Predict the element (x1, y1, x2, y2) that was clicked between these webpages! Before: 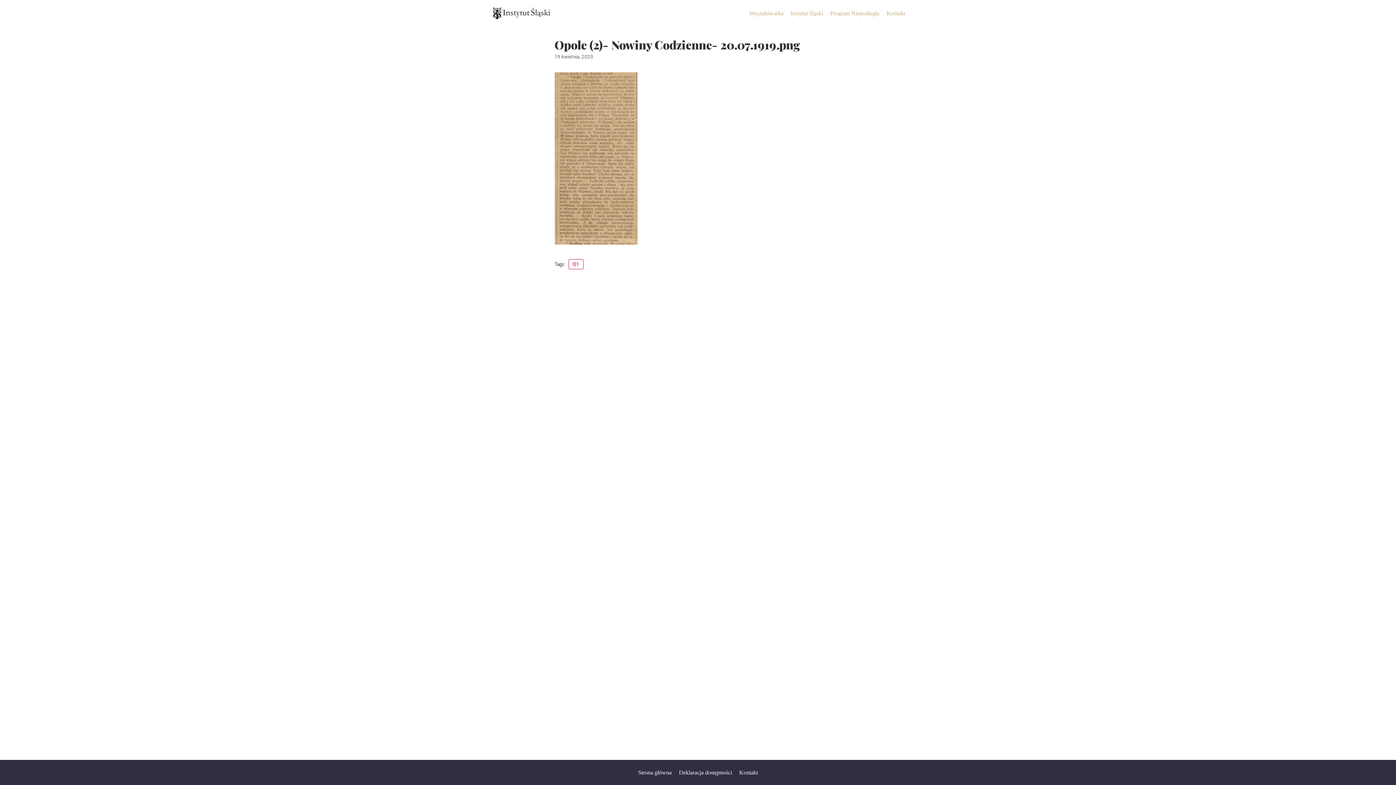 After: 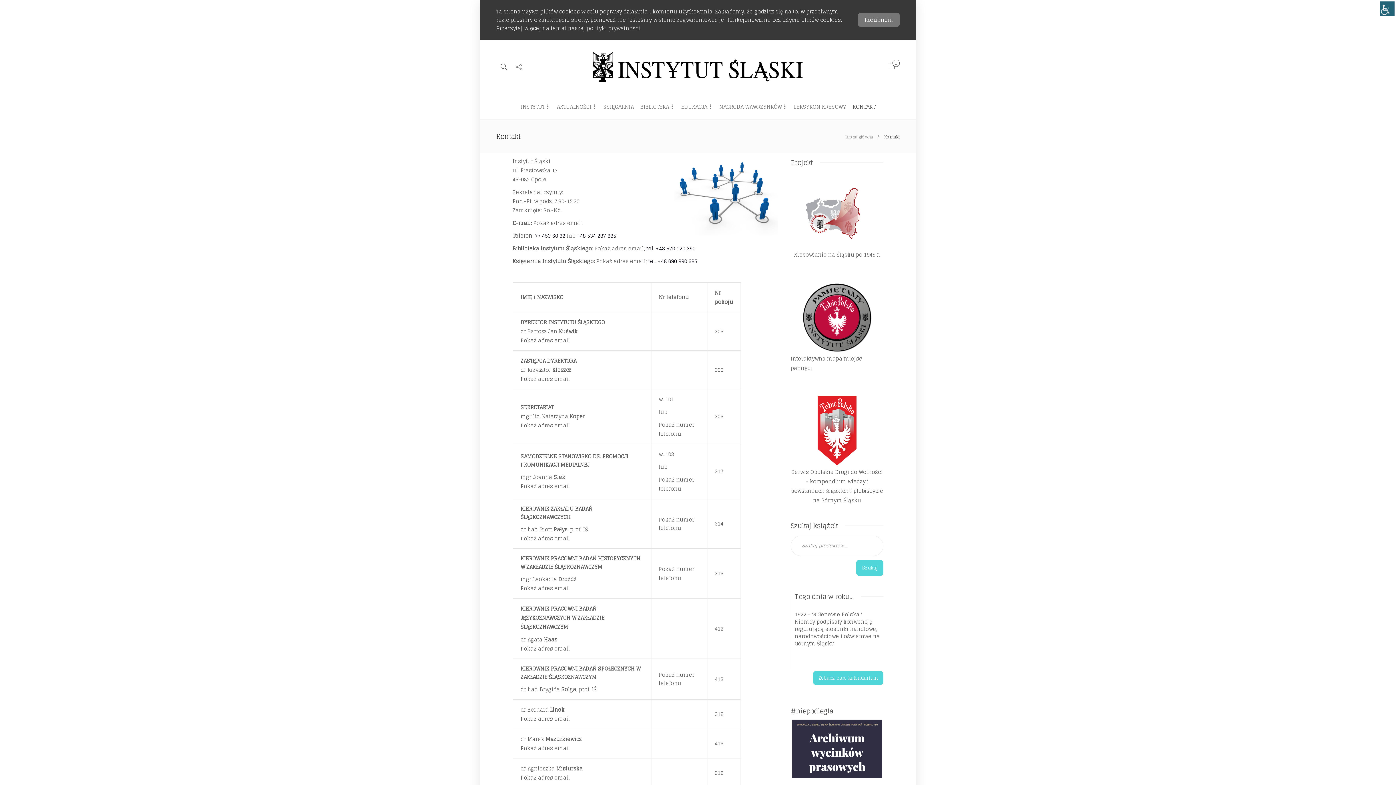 Action: label: Kontakt bbox: (886, 8, 905, 17)